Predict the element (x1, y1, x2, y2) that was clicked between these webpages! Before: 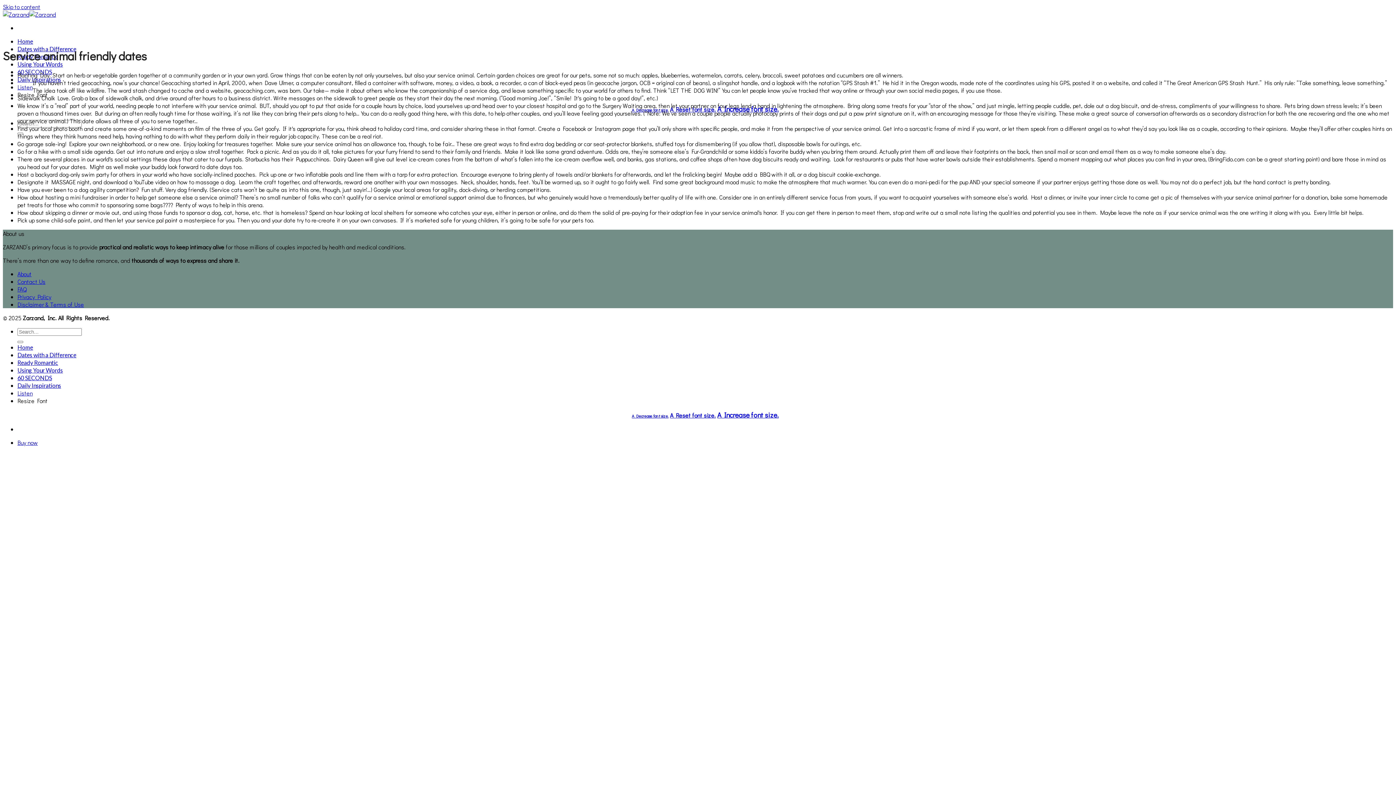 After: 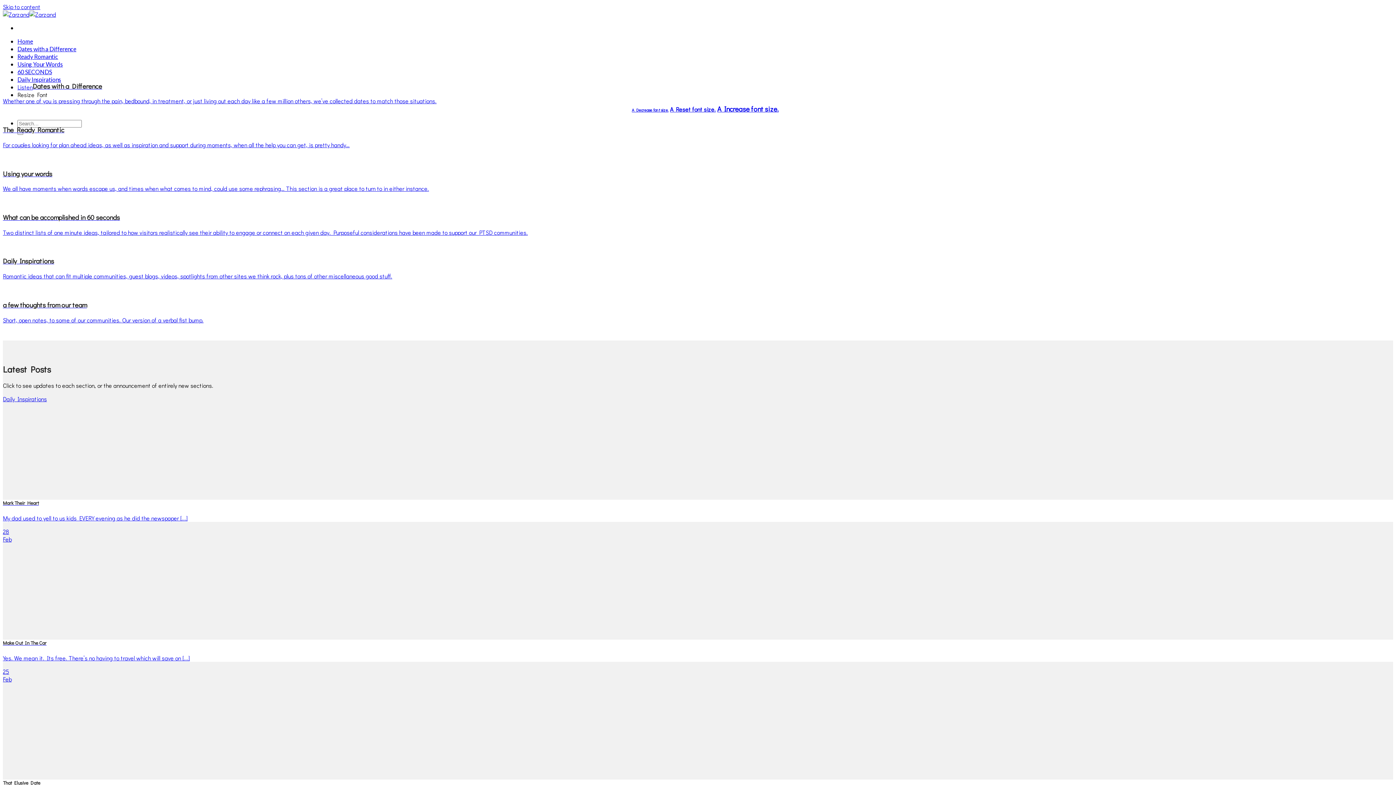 Action: label: Home bbox: (17, 37, 33, 44)